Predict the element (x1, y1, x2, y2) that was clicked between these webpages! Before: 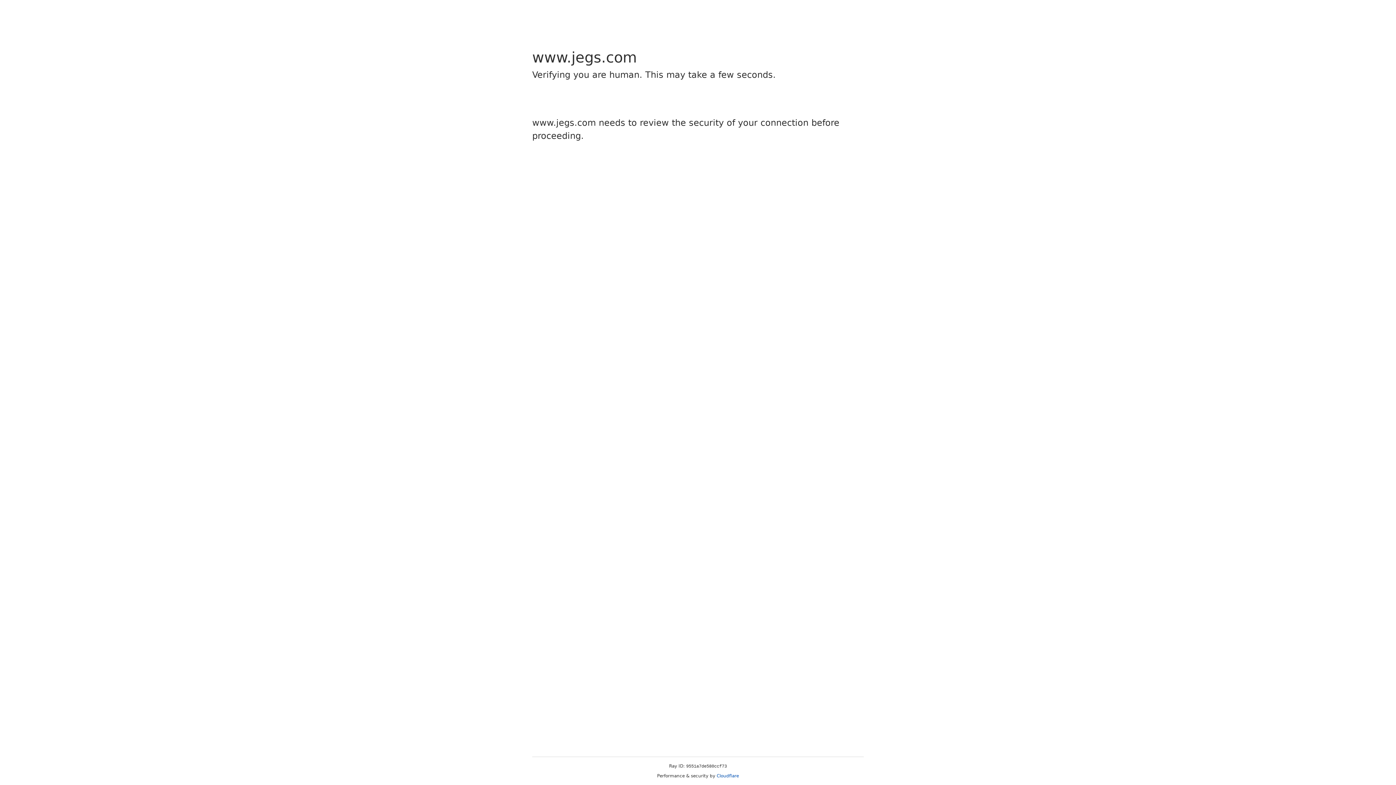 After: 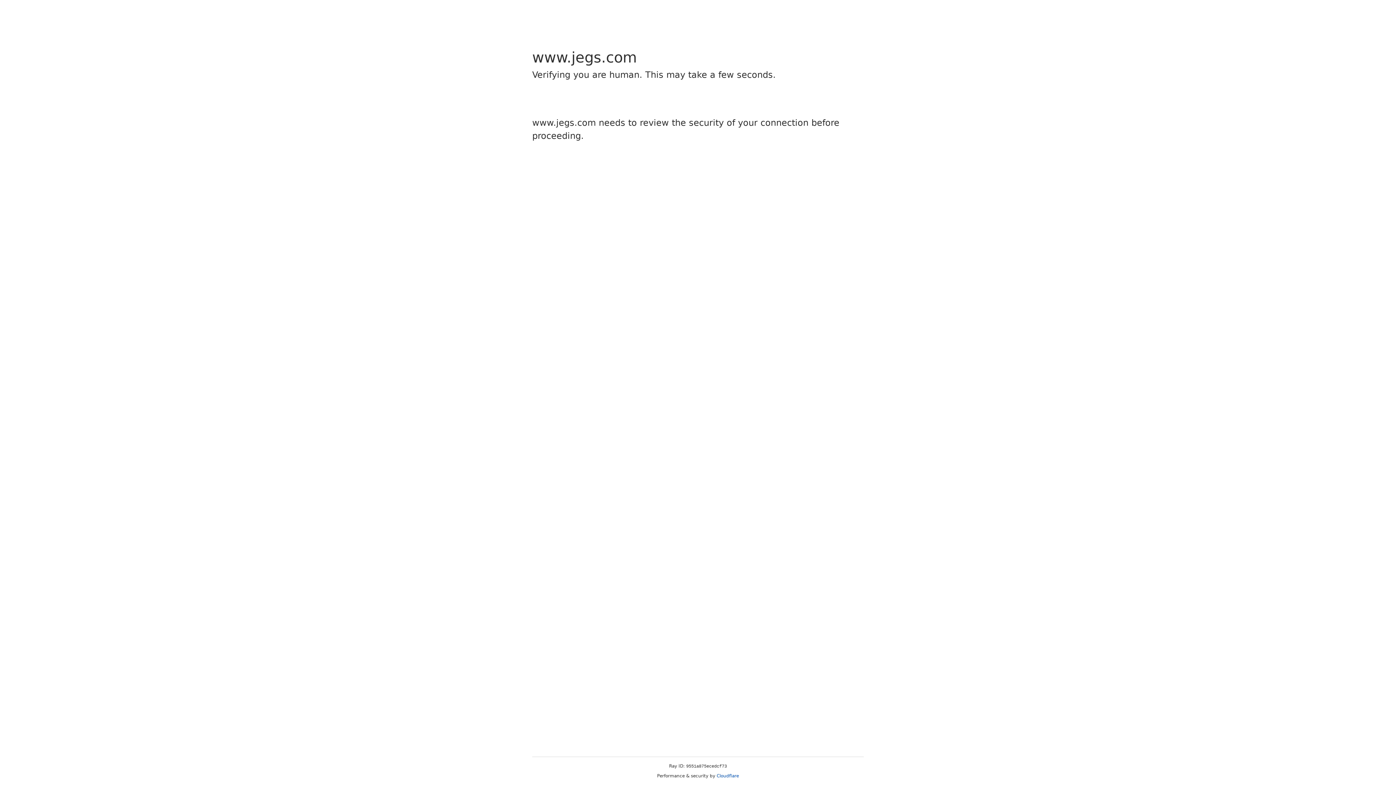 Action: bbox: (716, 773, 739, 778) label: Cloudflare